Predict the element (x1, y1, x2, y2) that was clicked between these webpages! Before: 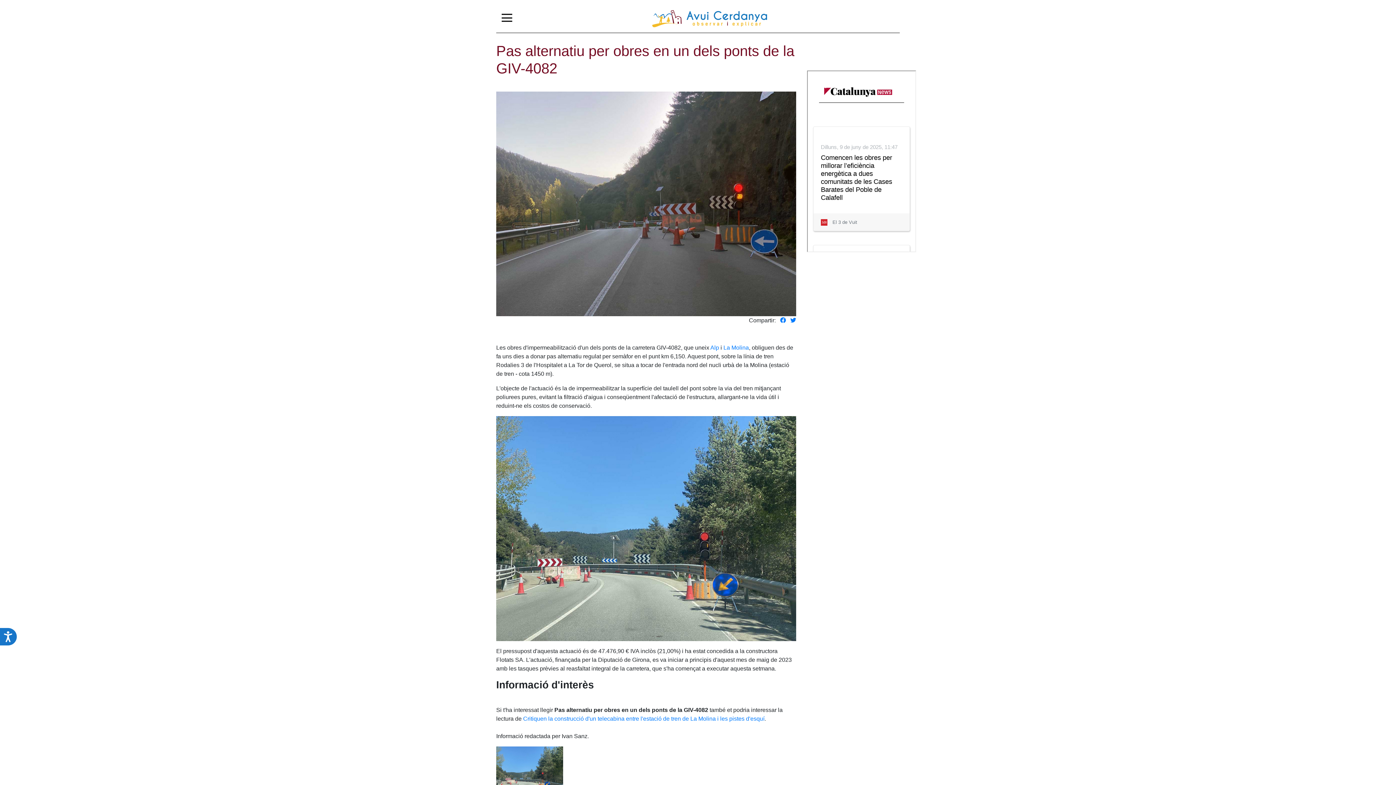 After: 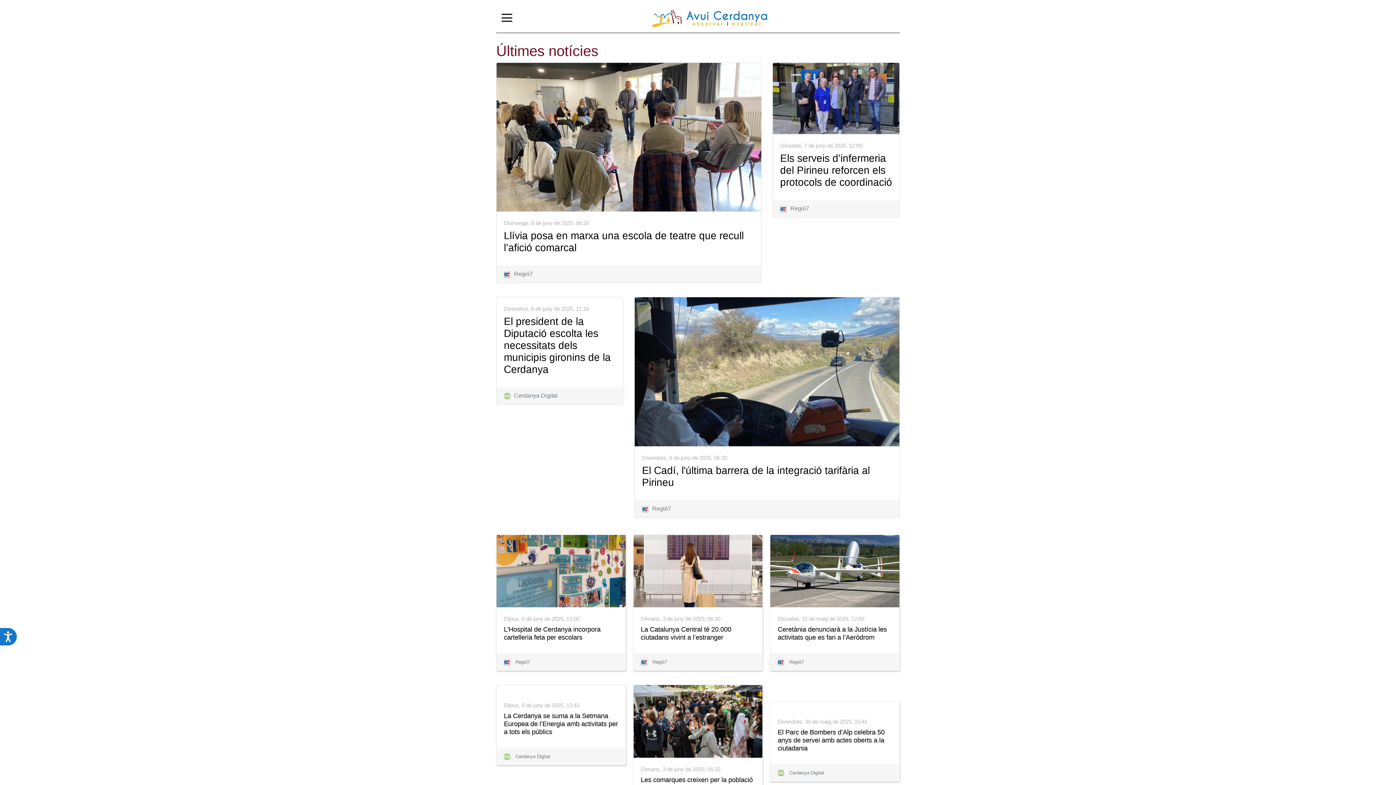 Action: bbox: (647, 7, 767, 10)